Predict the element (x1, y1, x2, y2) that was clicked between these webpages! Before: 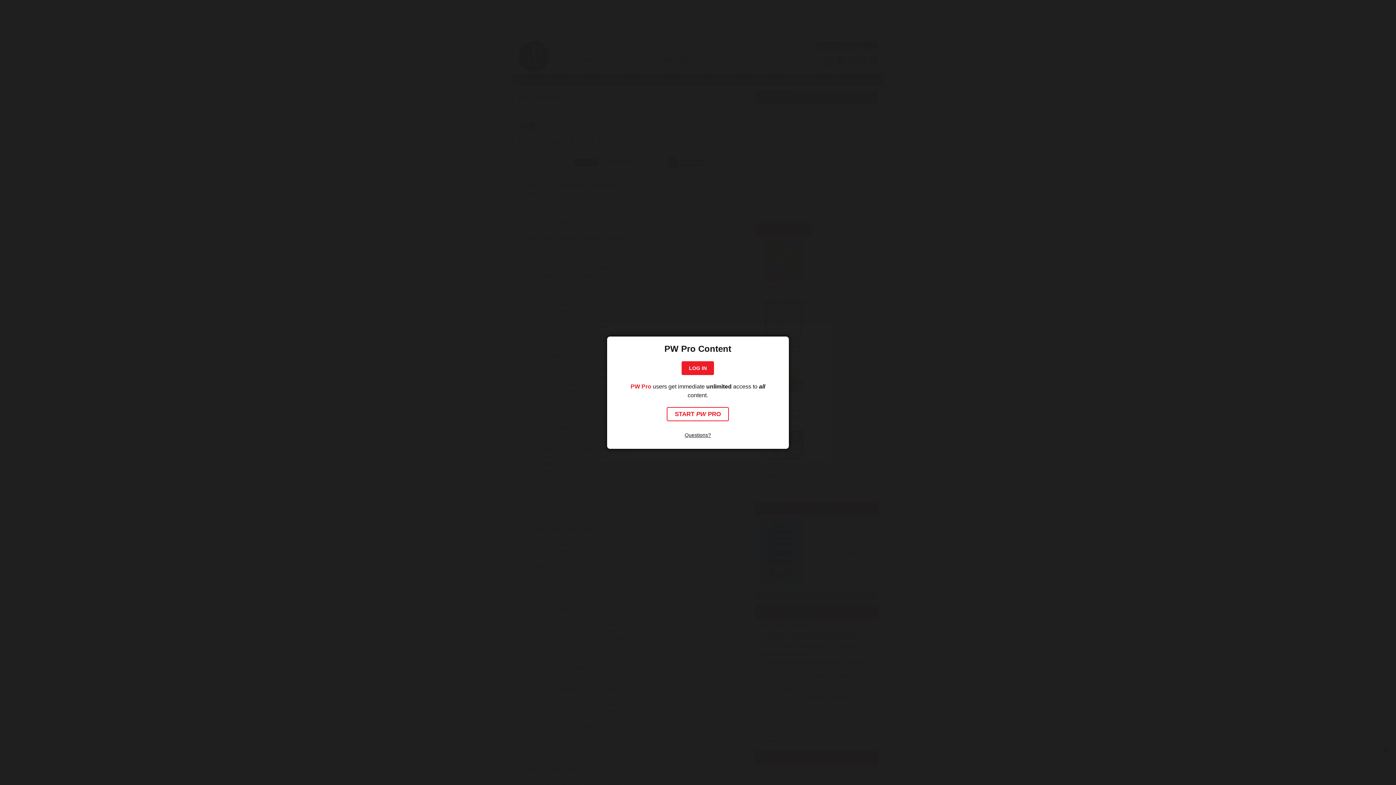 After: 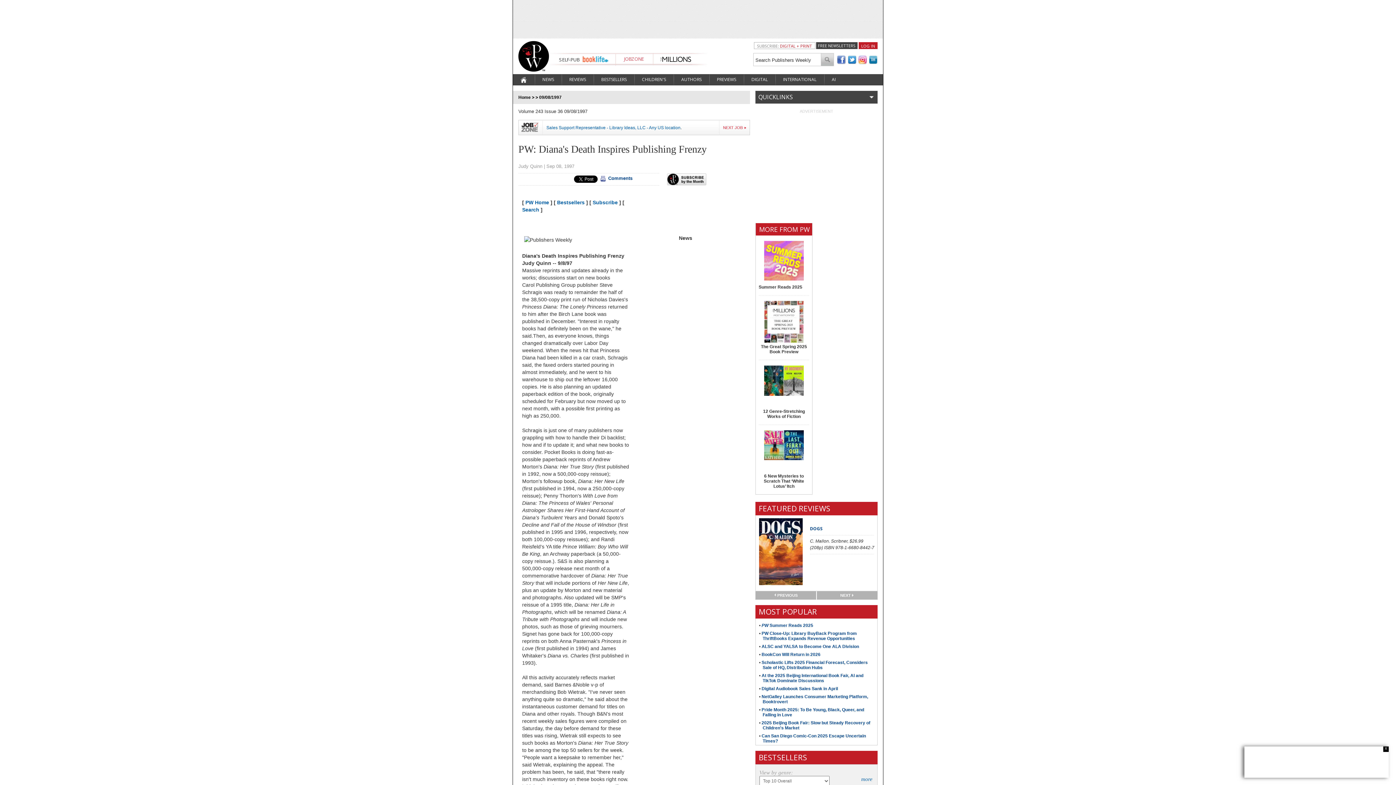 Action: label: Questions? bbox: (684, 432, 711, 438)